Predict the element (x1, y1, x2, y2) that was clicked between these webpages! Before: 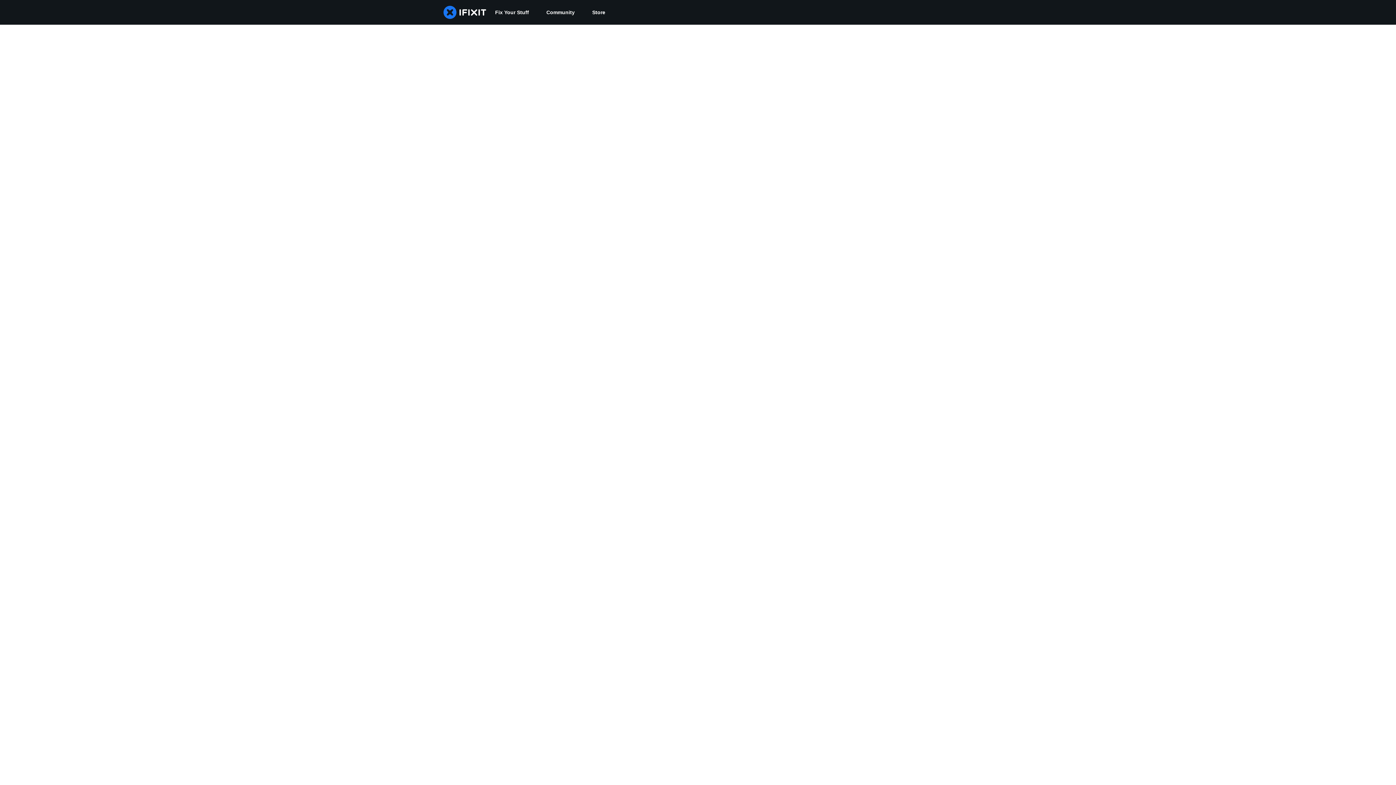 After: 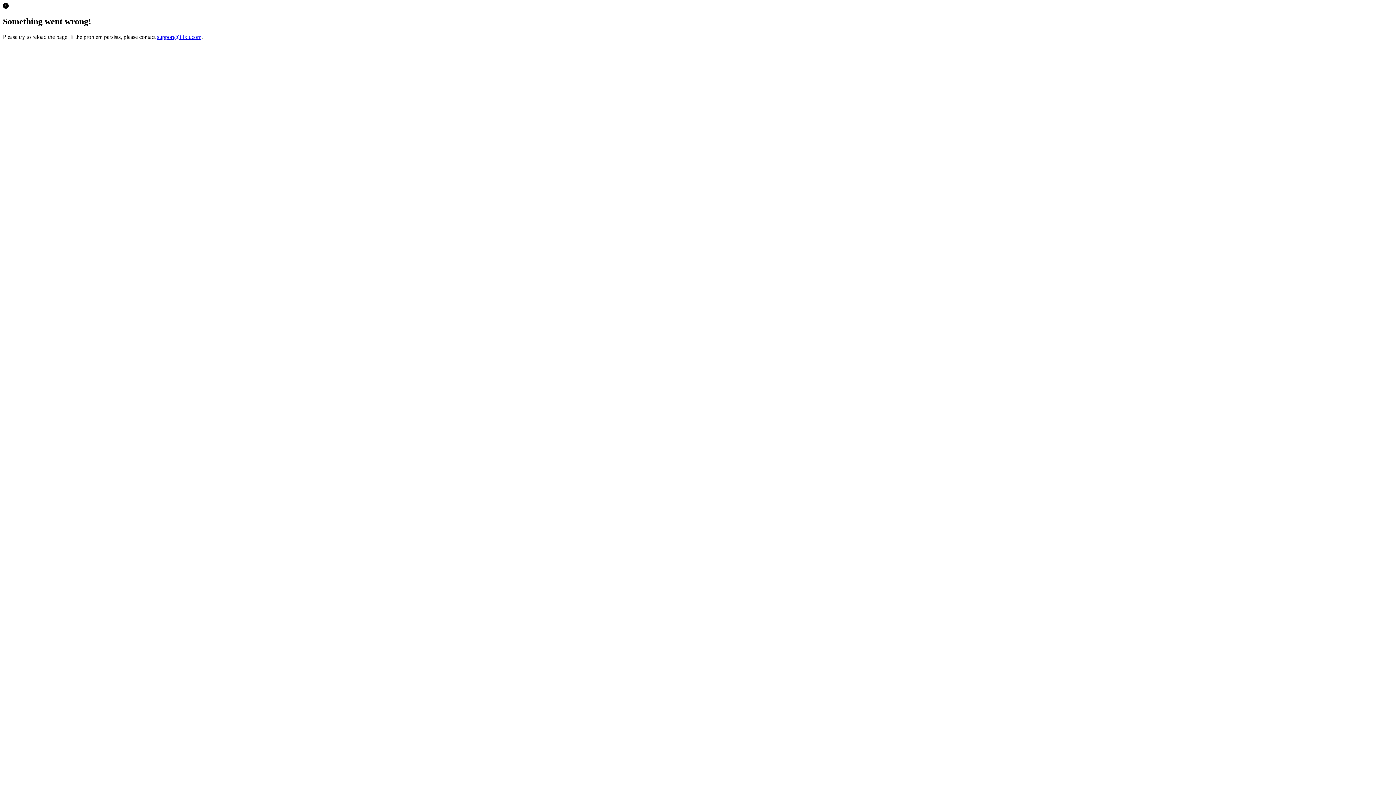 Action: bbox: (583, 0, 614, 24) label: Store